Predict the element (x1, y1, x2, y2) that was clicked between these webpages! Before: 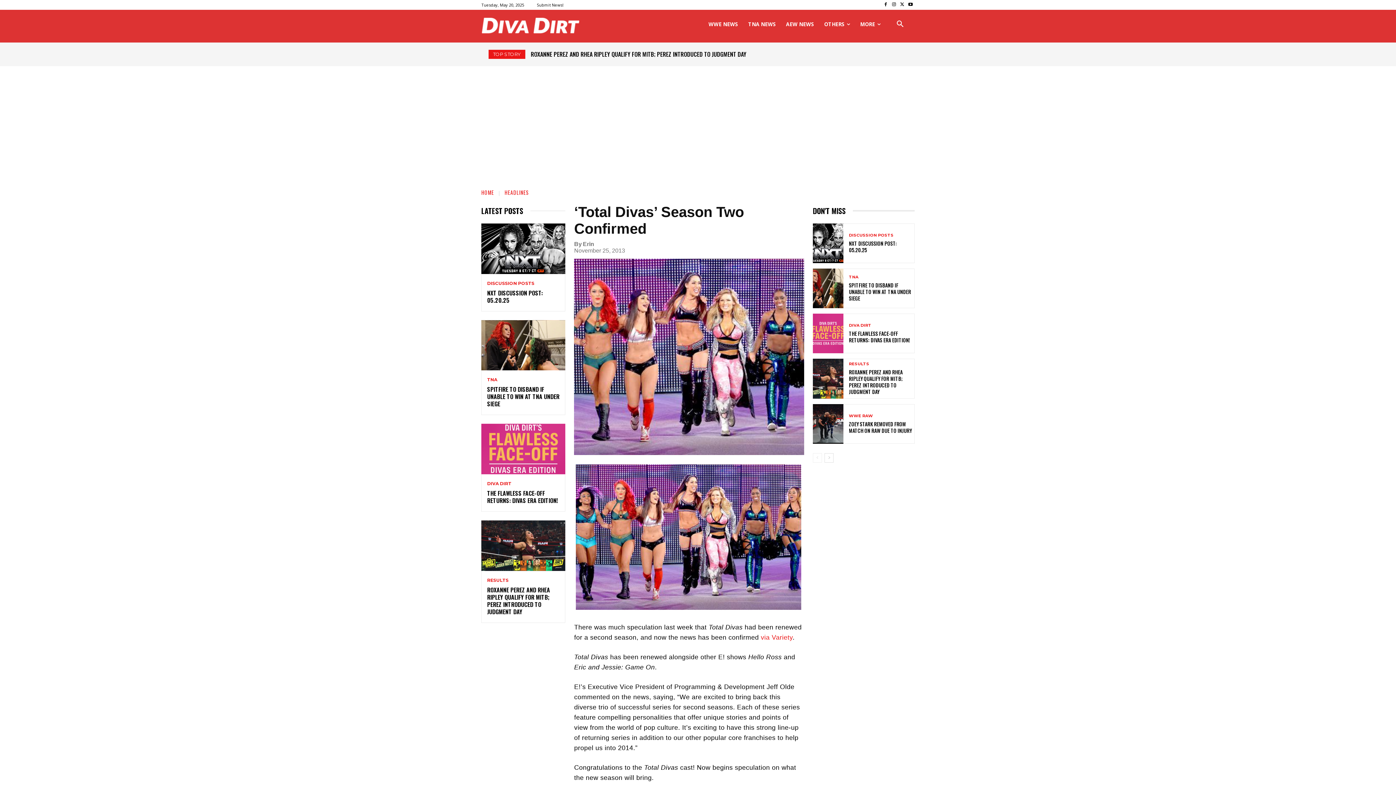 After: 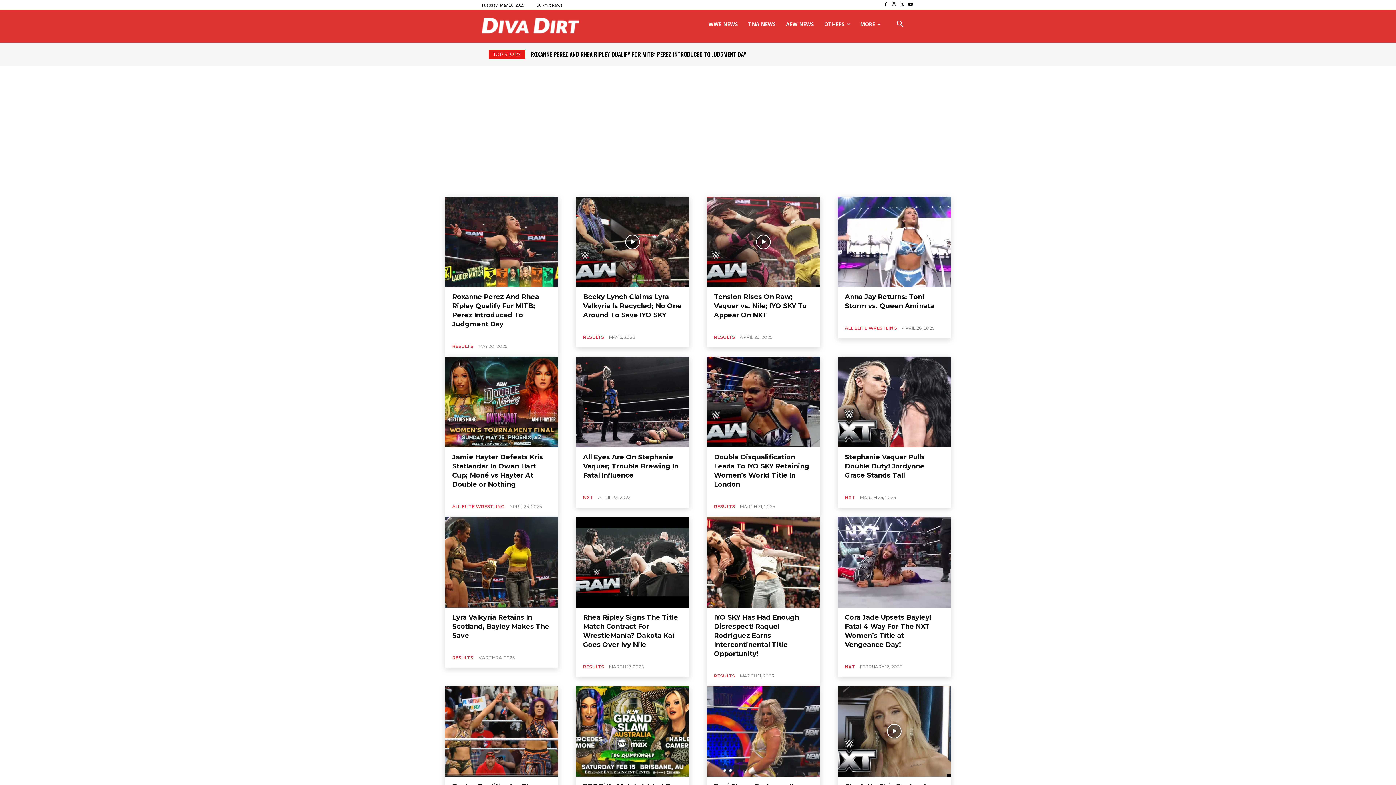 Action: bbox: (487, 578, 508, 582) label: RESULTS